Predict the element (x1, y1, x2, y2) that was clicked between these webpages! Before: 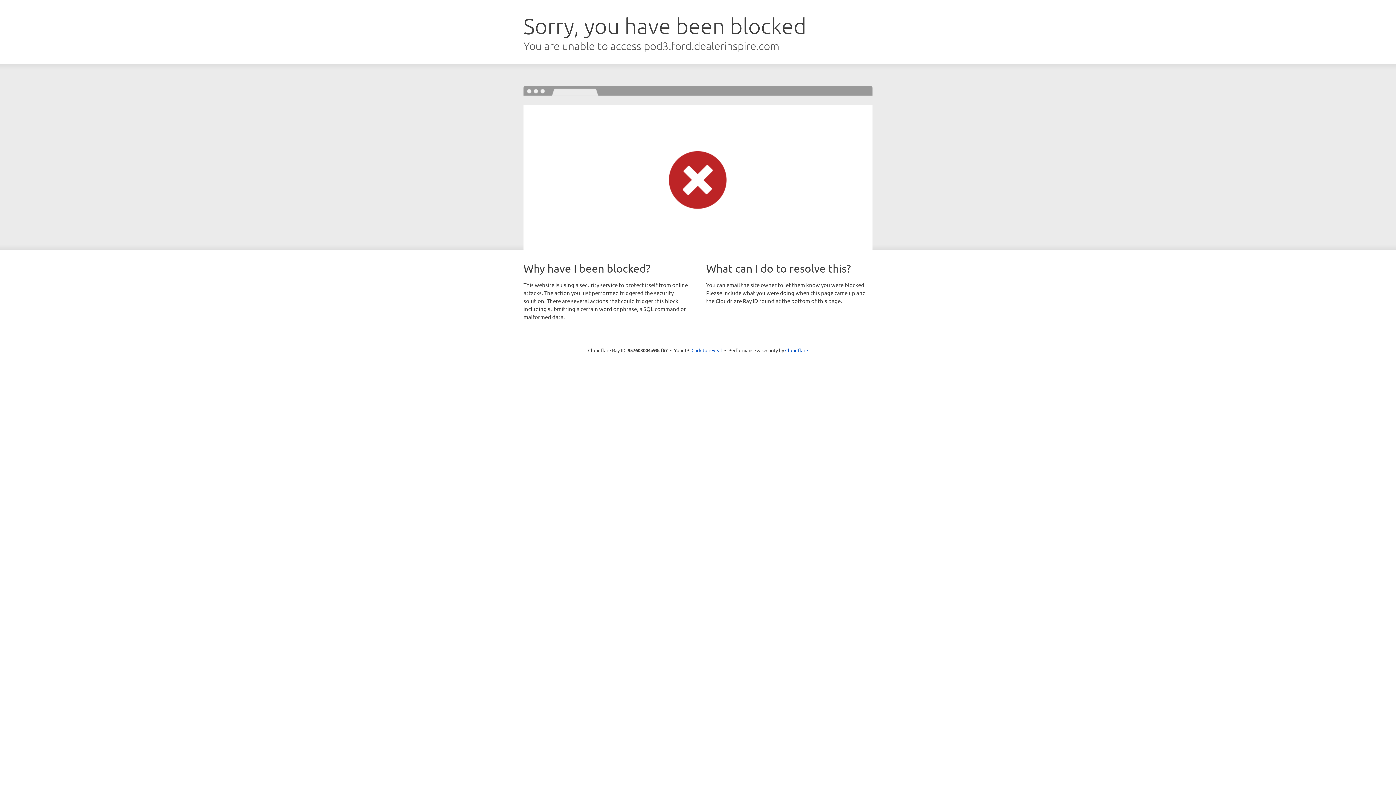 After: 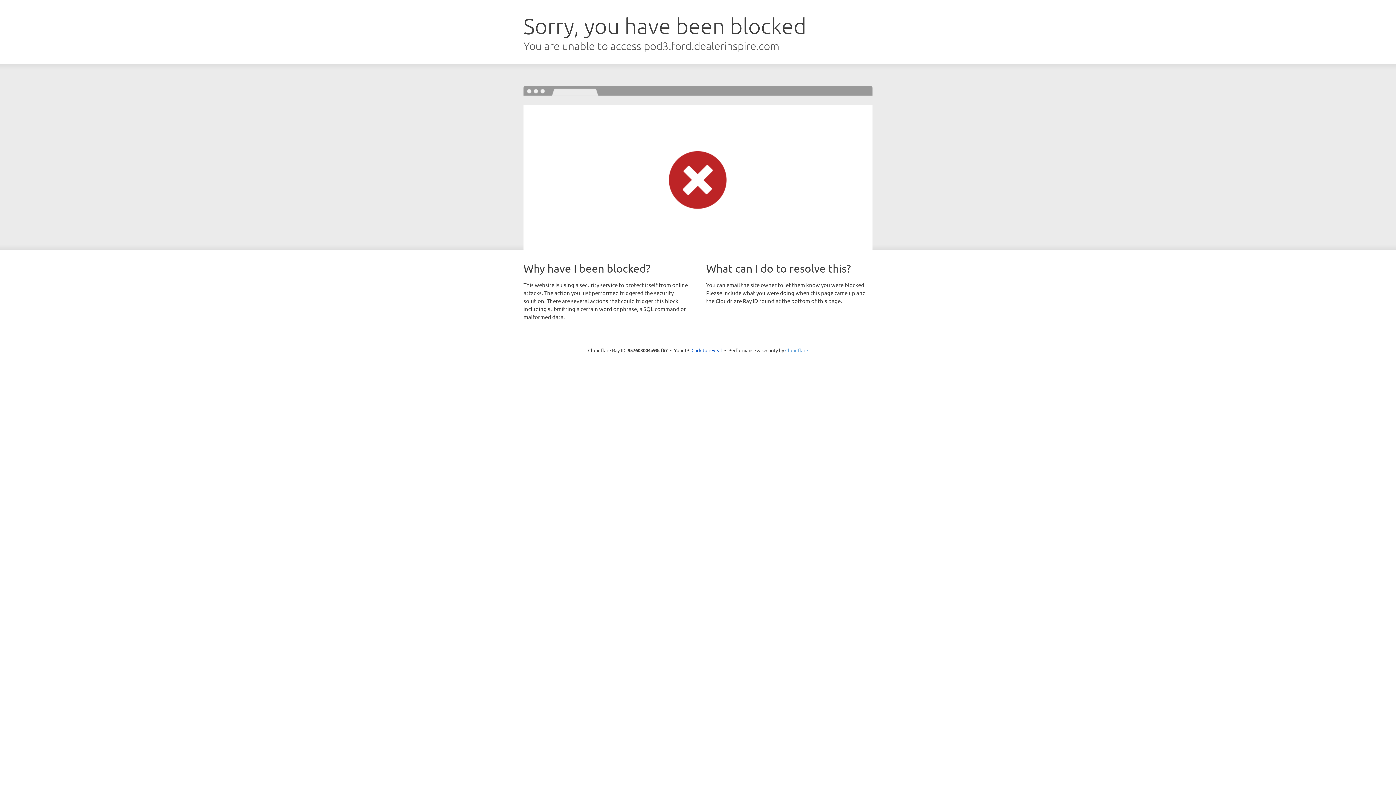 Action: label: Cloudflare bbox: (785, 347, 808, 353)